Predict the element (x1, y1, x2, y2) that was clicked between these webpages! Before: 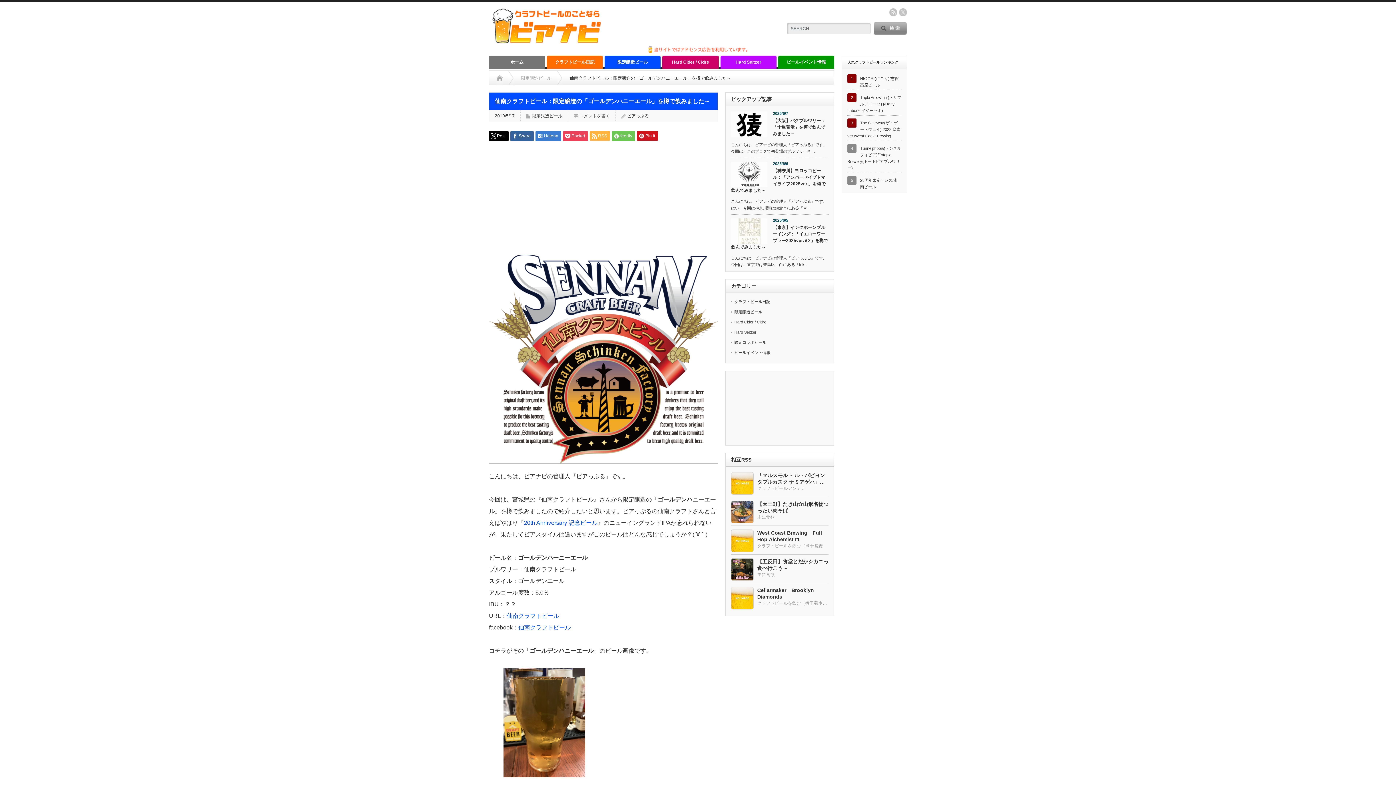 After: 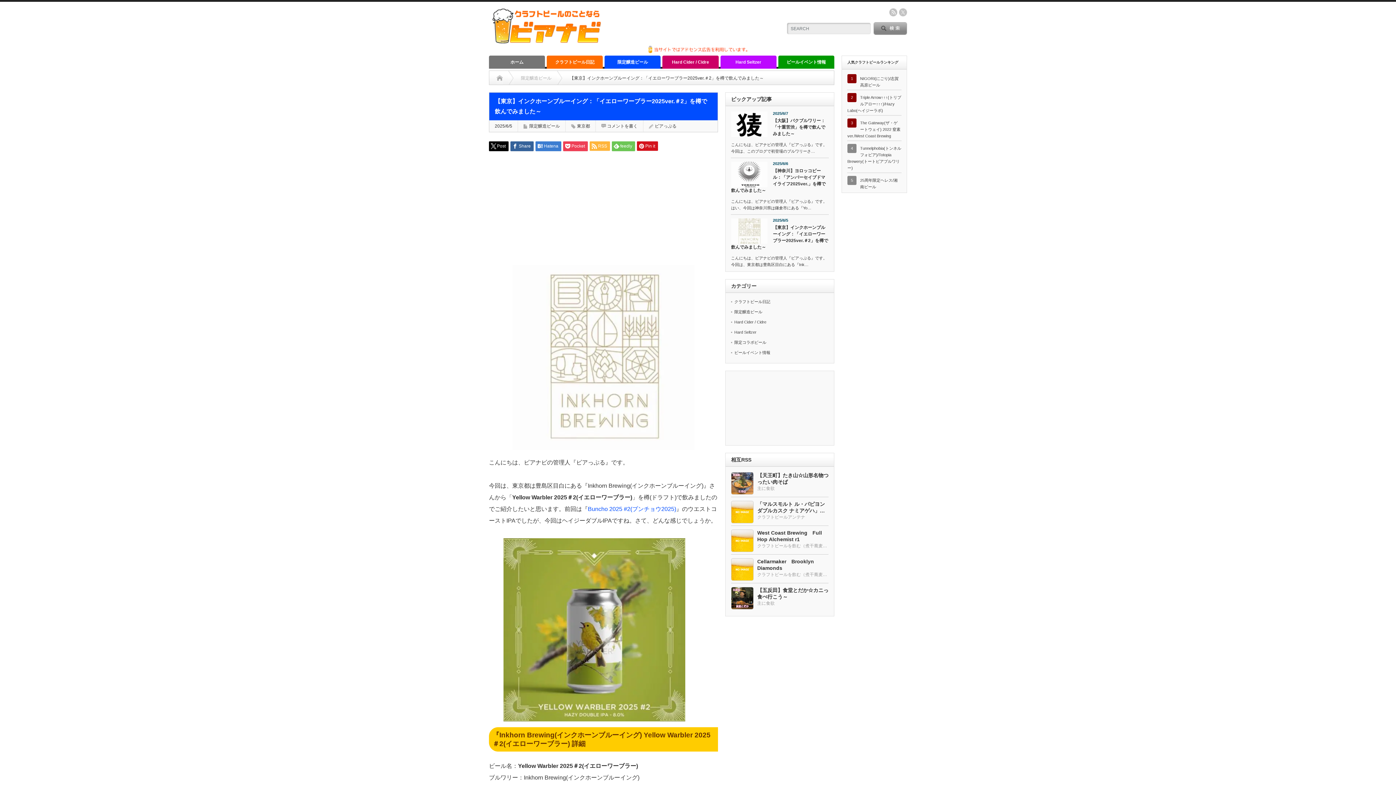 Action: bbox: (731, 224, 828, 252) label: 【東京】インクホーンブルーイング：「イエローワーブラー2025ver.＃2」を樽で飲んでみました～